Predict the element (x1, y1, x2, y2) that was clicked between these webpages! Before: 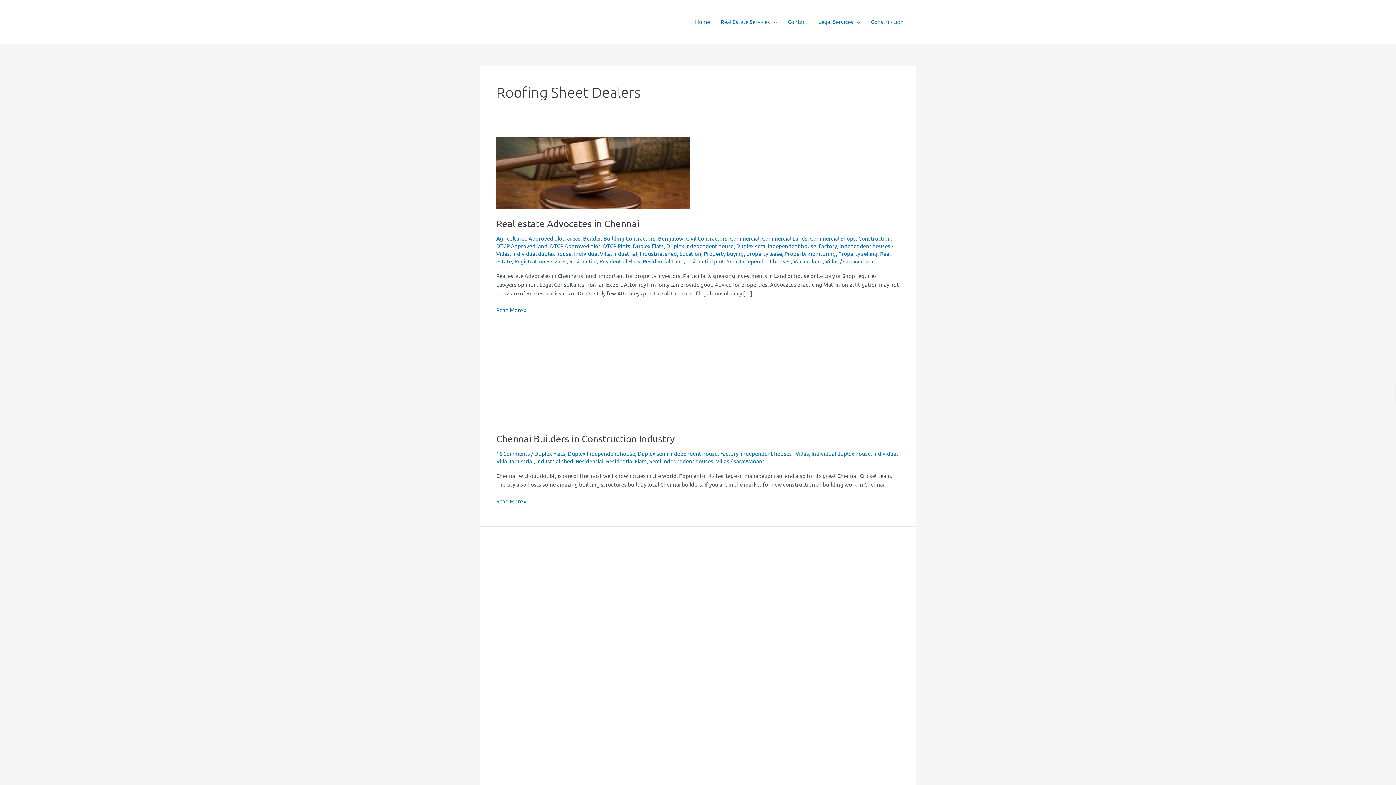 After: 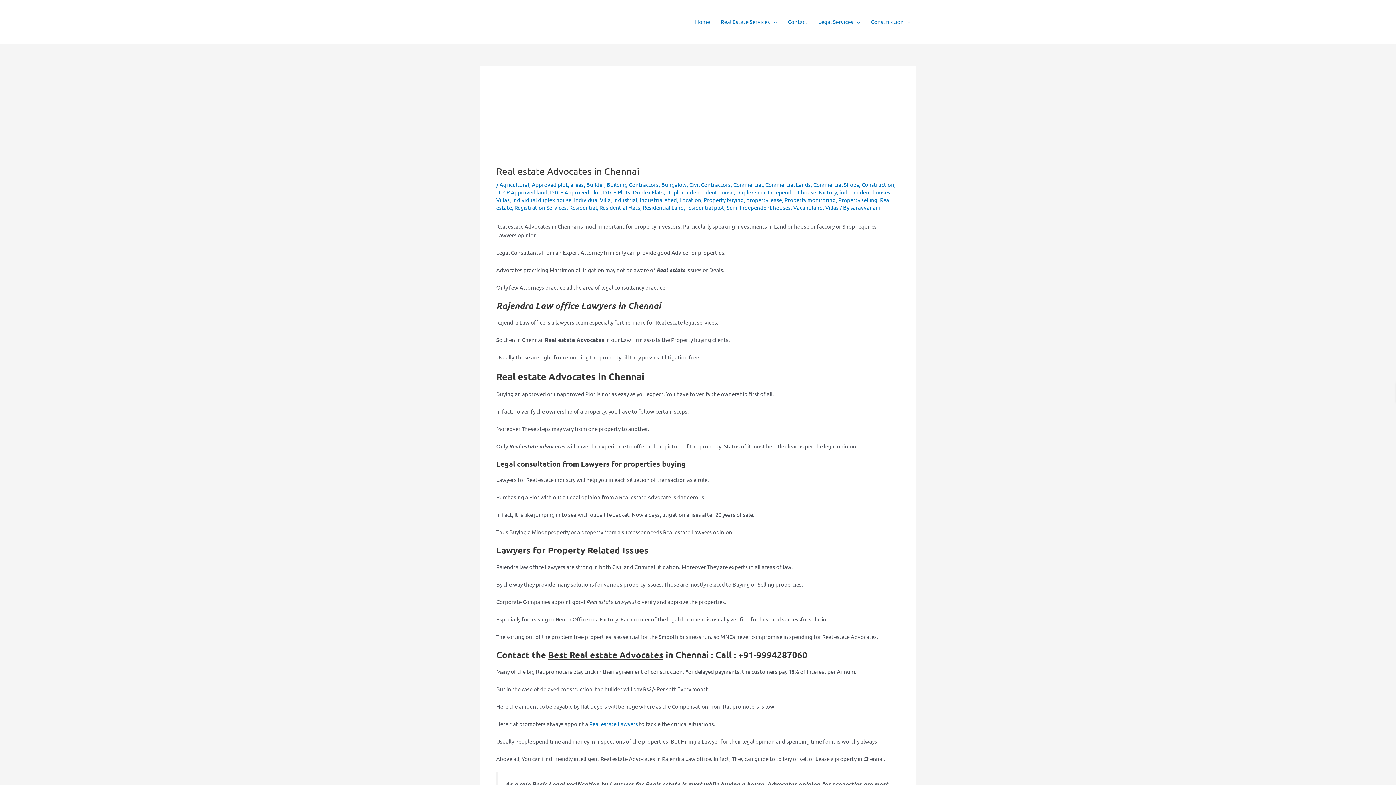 Action: label: Real estate Advocates in Chennai
Read More » bbox: (496, 305, 526, 314)